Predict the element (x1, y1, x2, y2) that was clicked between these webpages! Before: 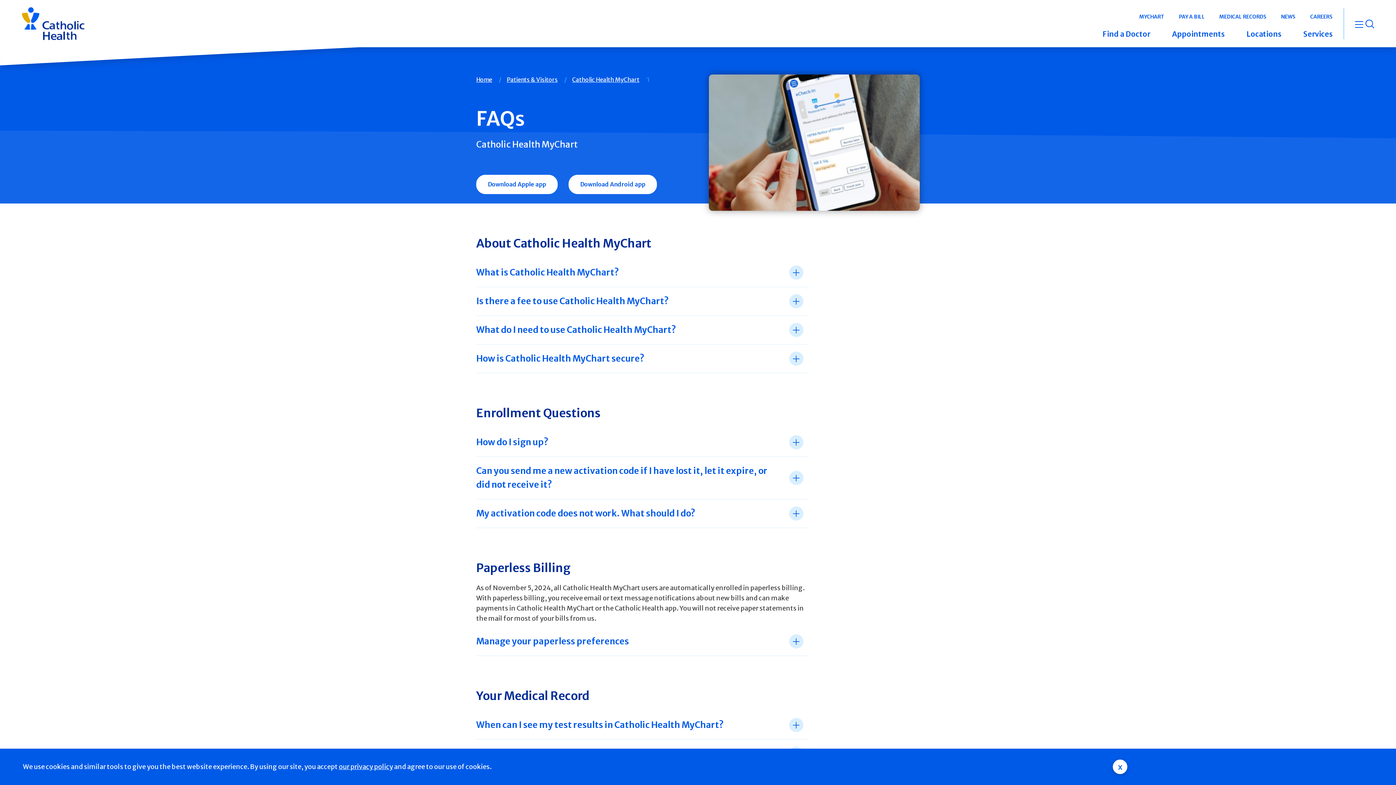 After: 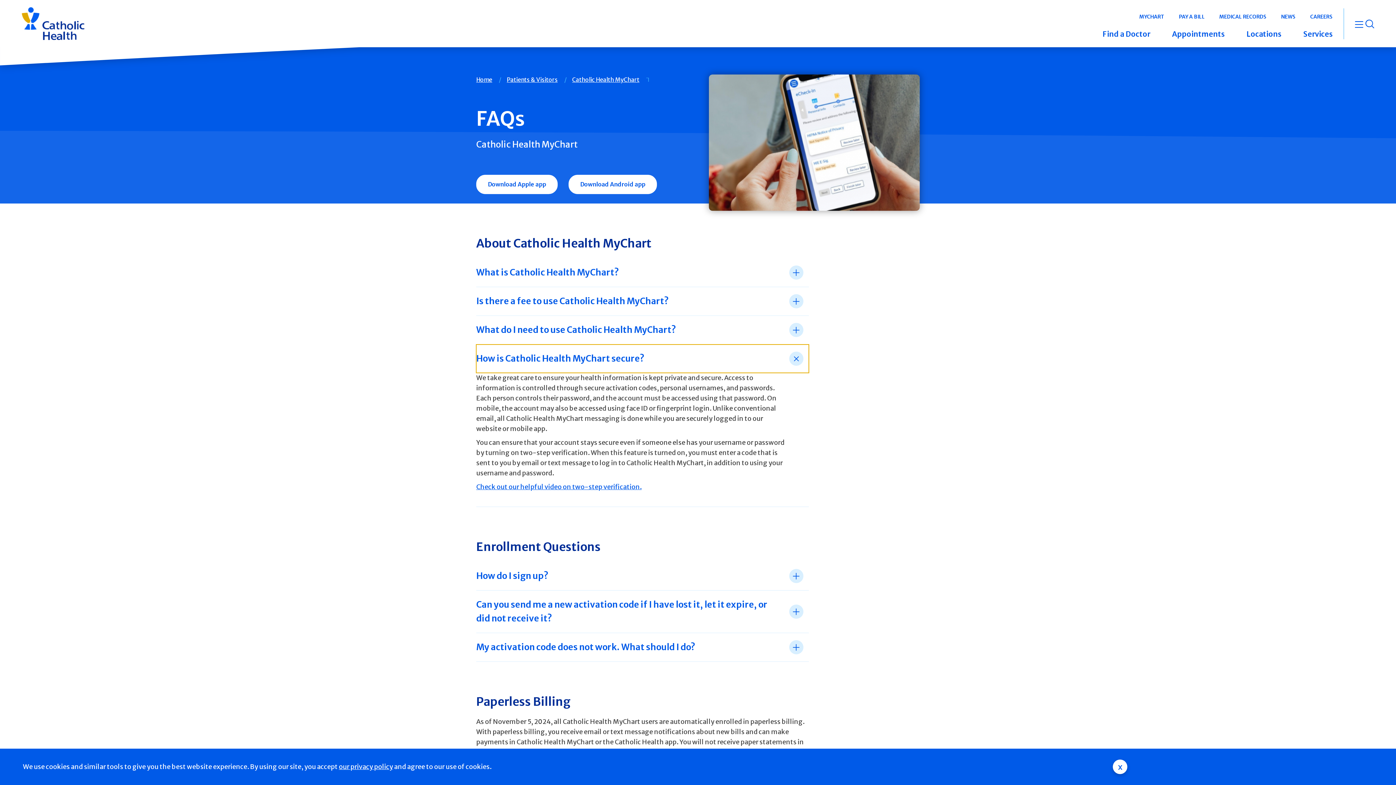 Action: bbox: (476, 344, 809, 373) label: How is Catholic Health MyChart secure?